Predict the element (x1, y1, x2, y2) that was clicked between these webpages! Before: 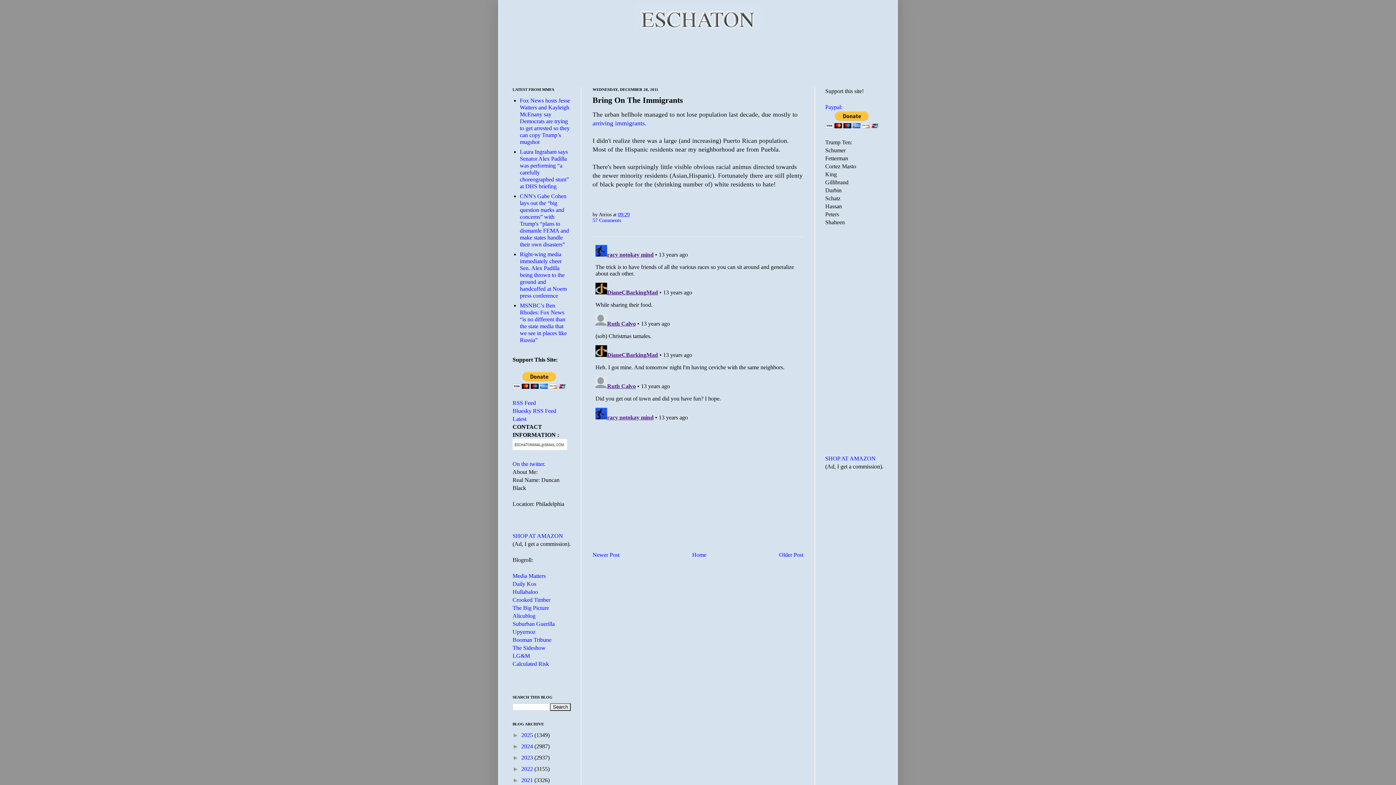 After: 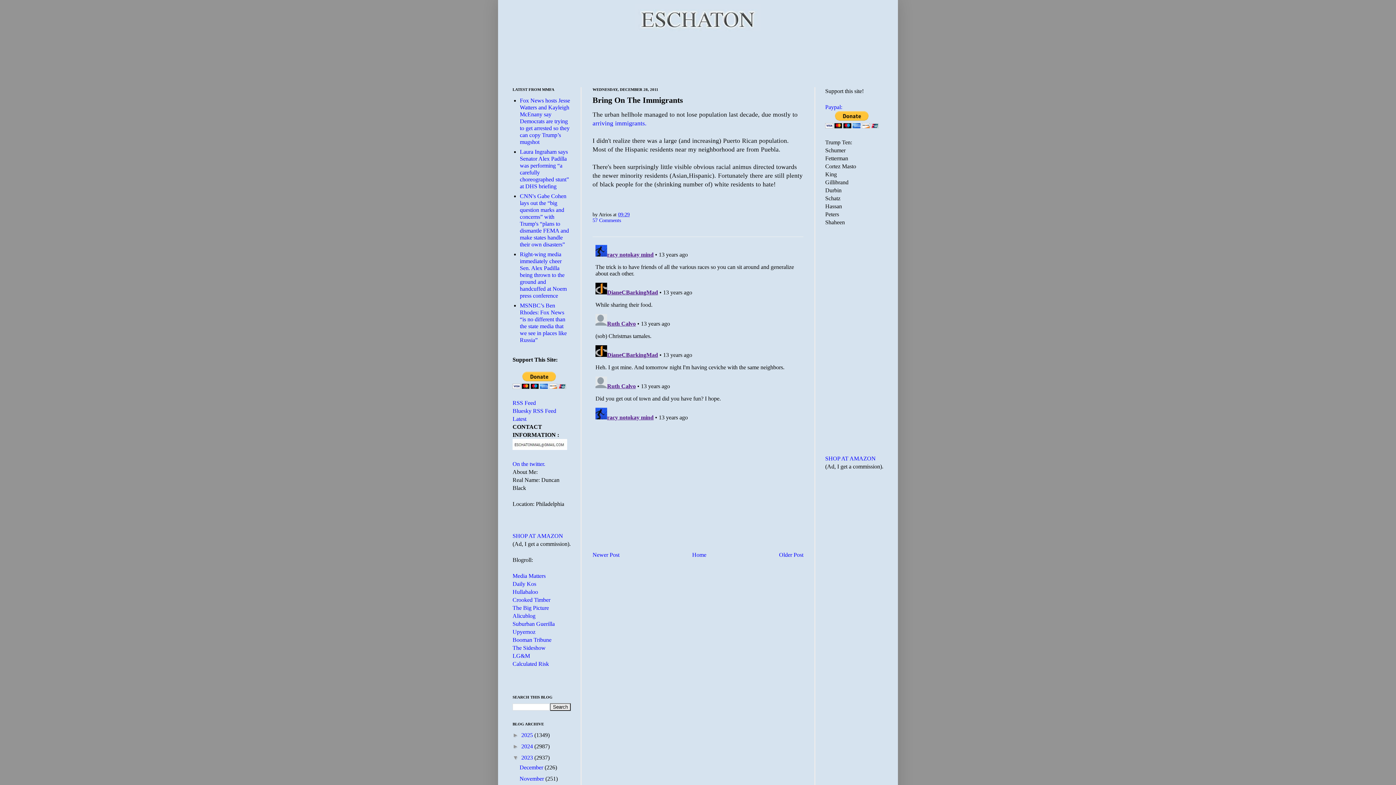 Action: label: ►   bbox: (512, 754, 521, 761)